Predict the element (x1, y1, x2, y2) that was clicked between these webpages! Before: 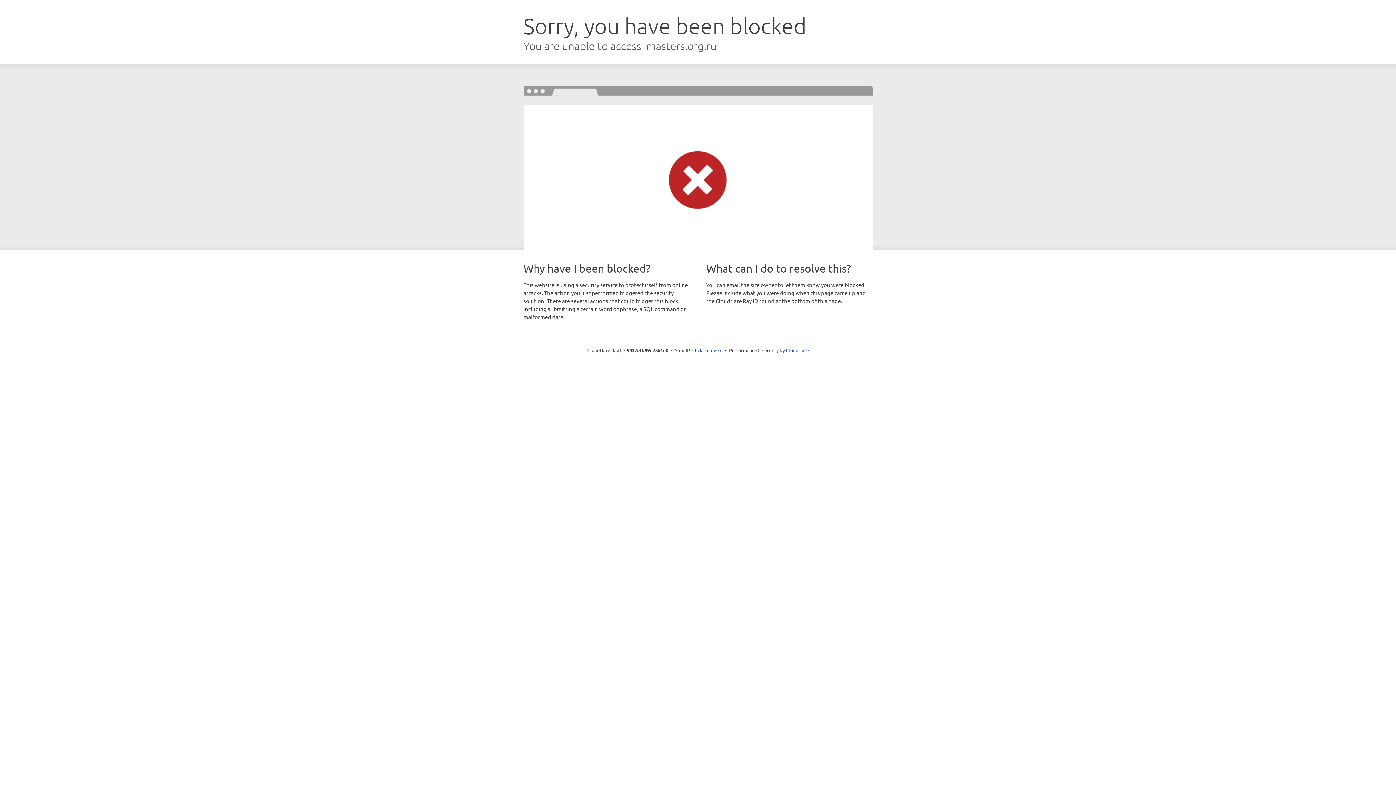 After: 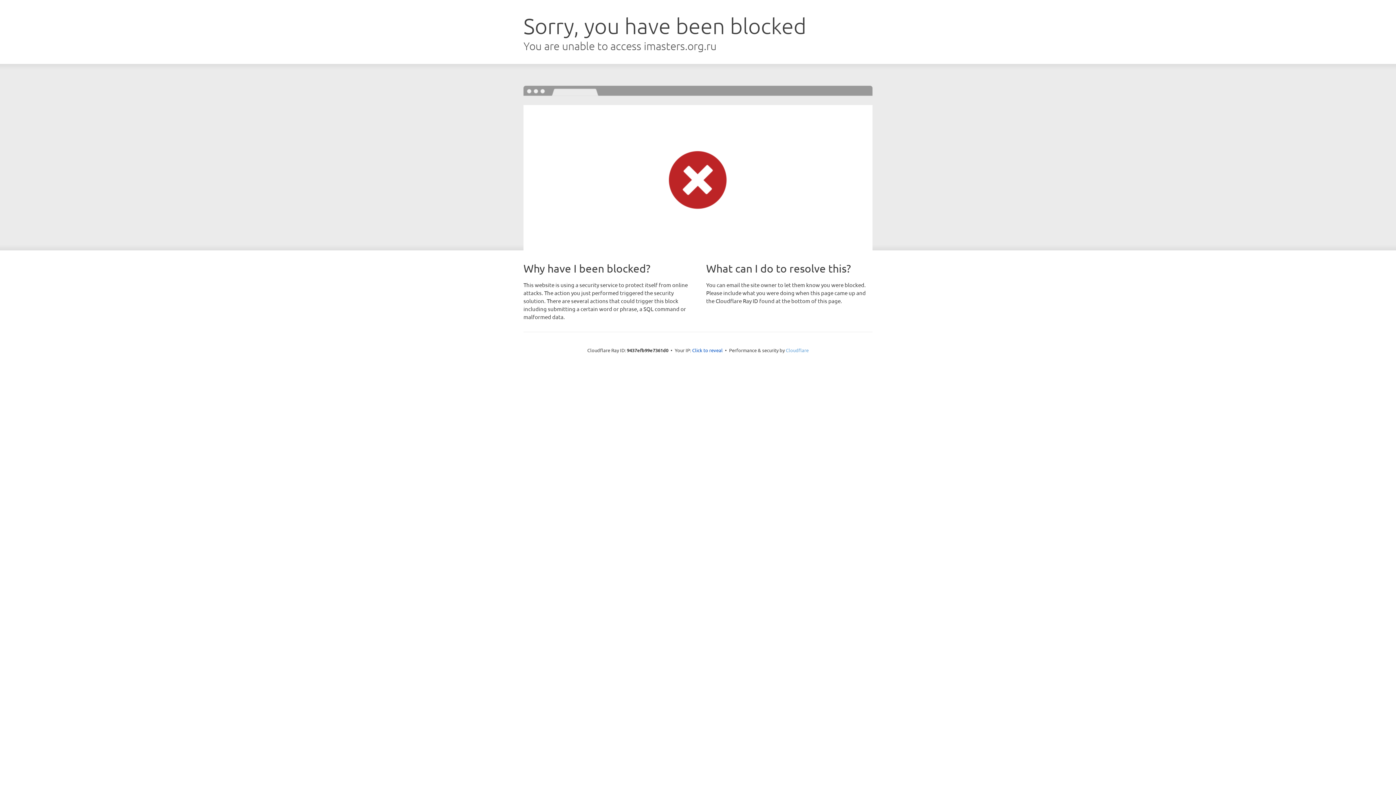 Action: label: Cloudflare bbox: (786, 347, 808, 353)